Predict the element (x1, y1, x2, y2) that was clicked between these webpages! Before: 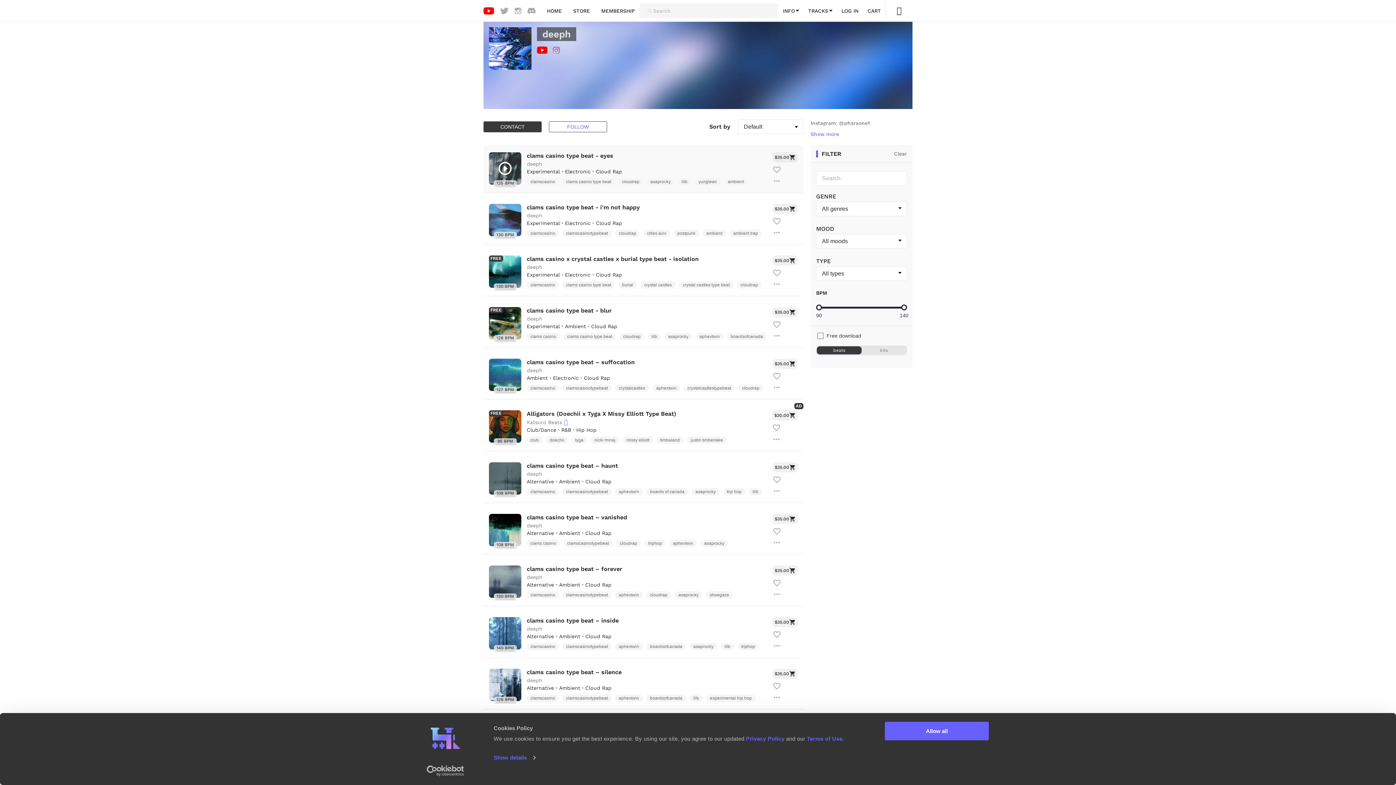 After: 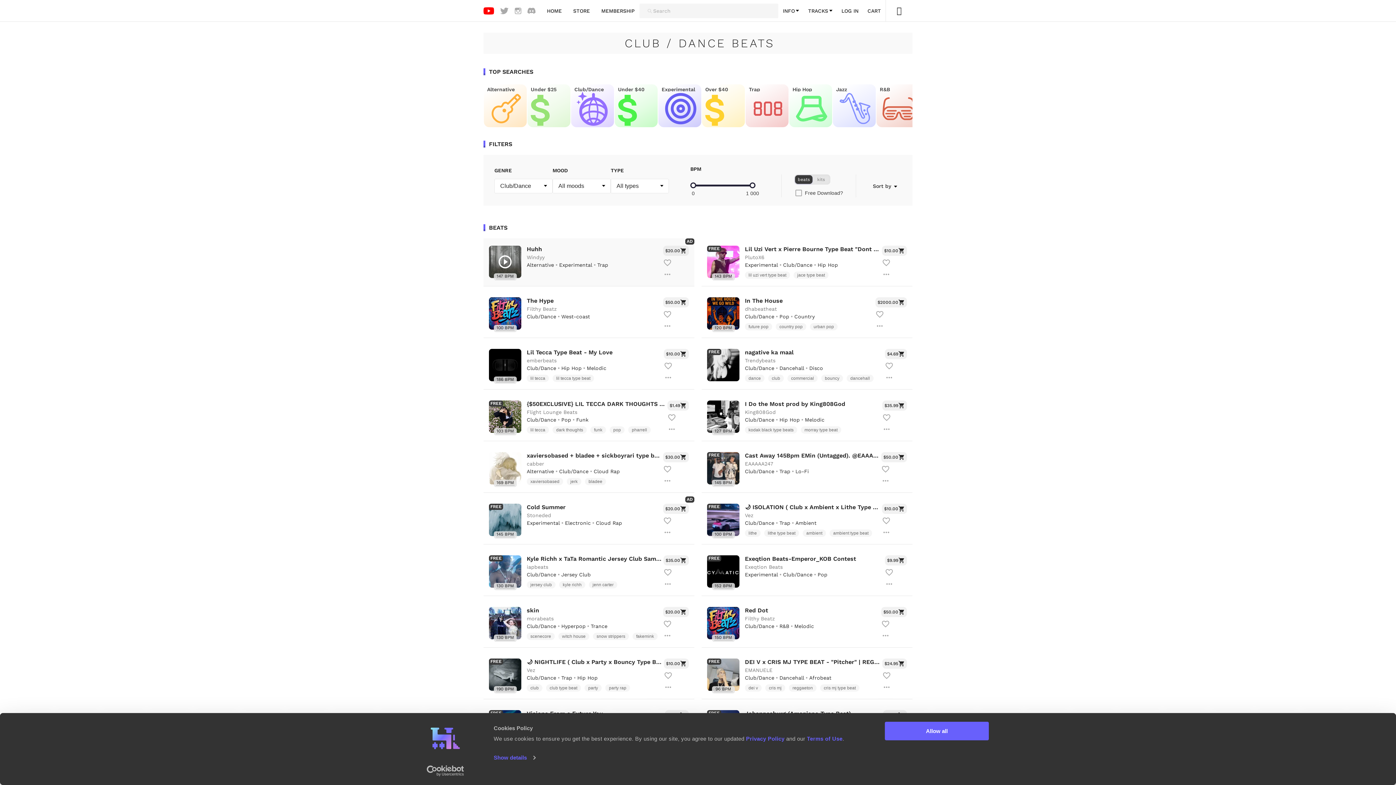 Action: bbox: (526, 436, 542, 444) label: club